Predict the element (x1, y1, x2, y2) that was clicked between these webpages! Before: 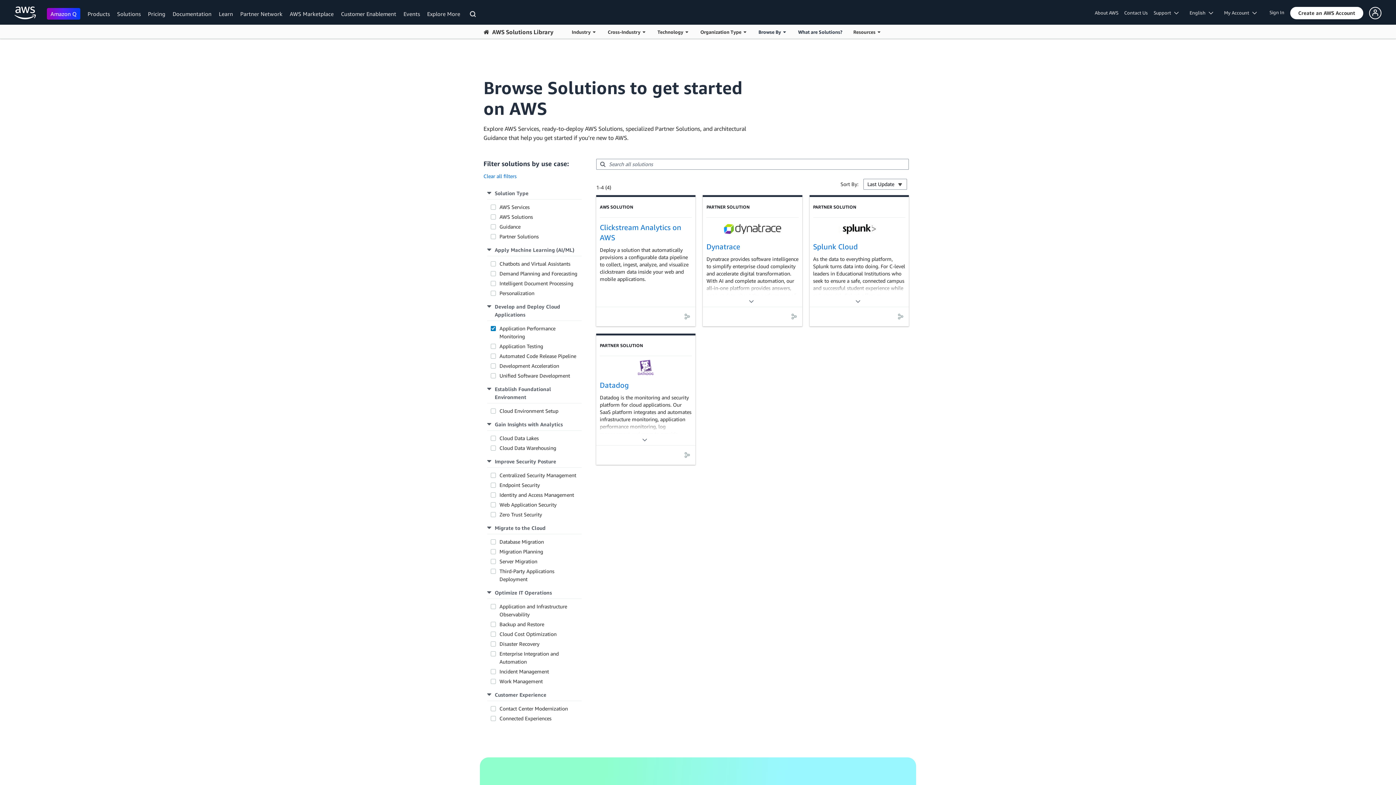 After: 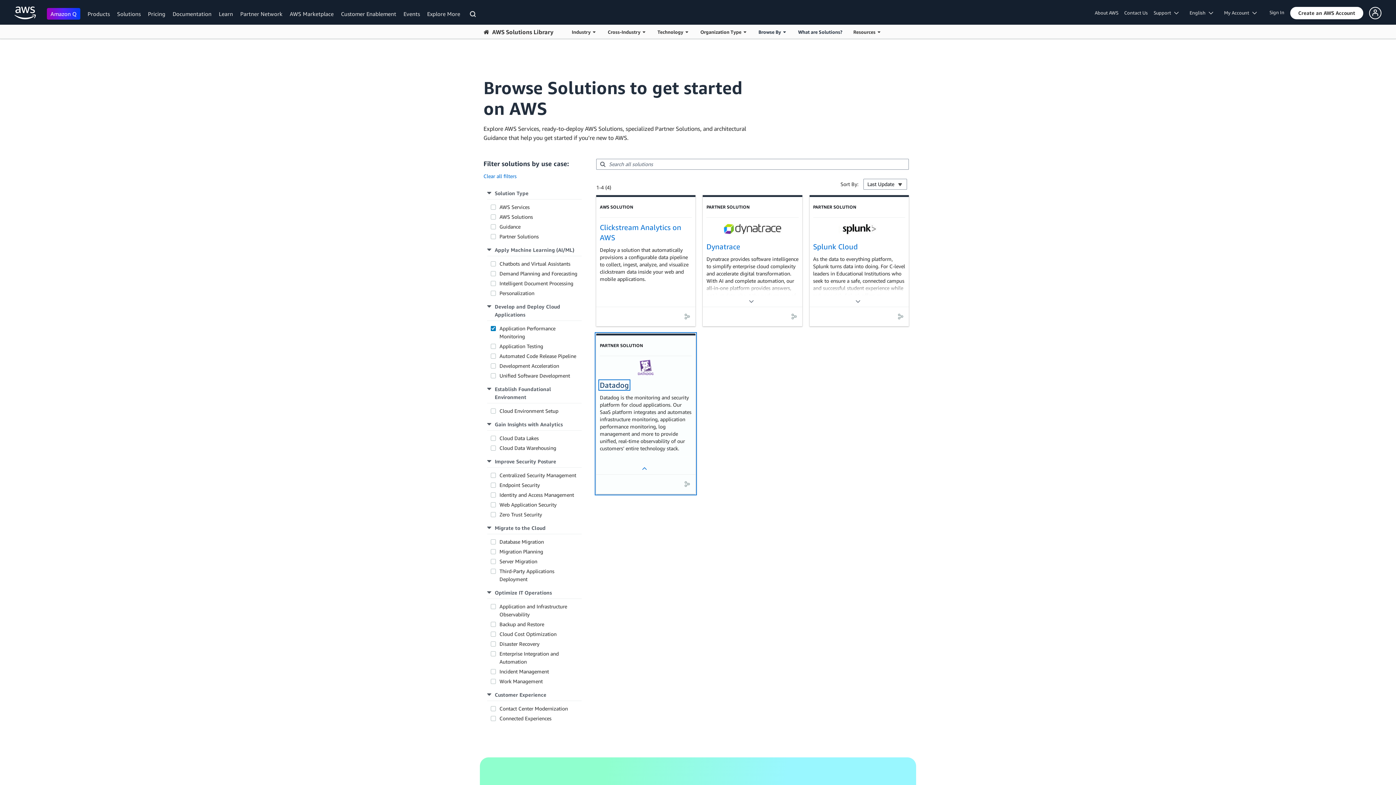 Action: bbox: (600, 381, 629, 389) label: Datadog